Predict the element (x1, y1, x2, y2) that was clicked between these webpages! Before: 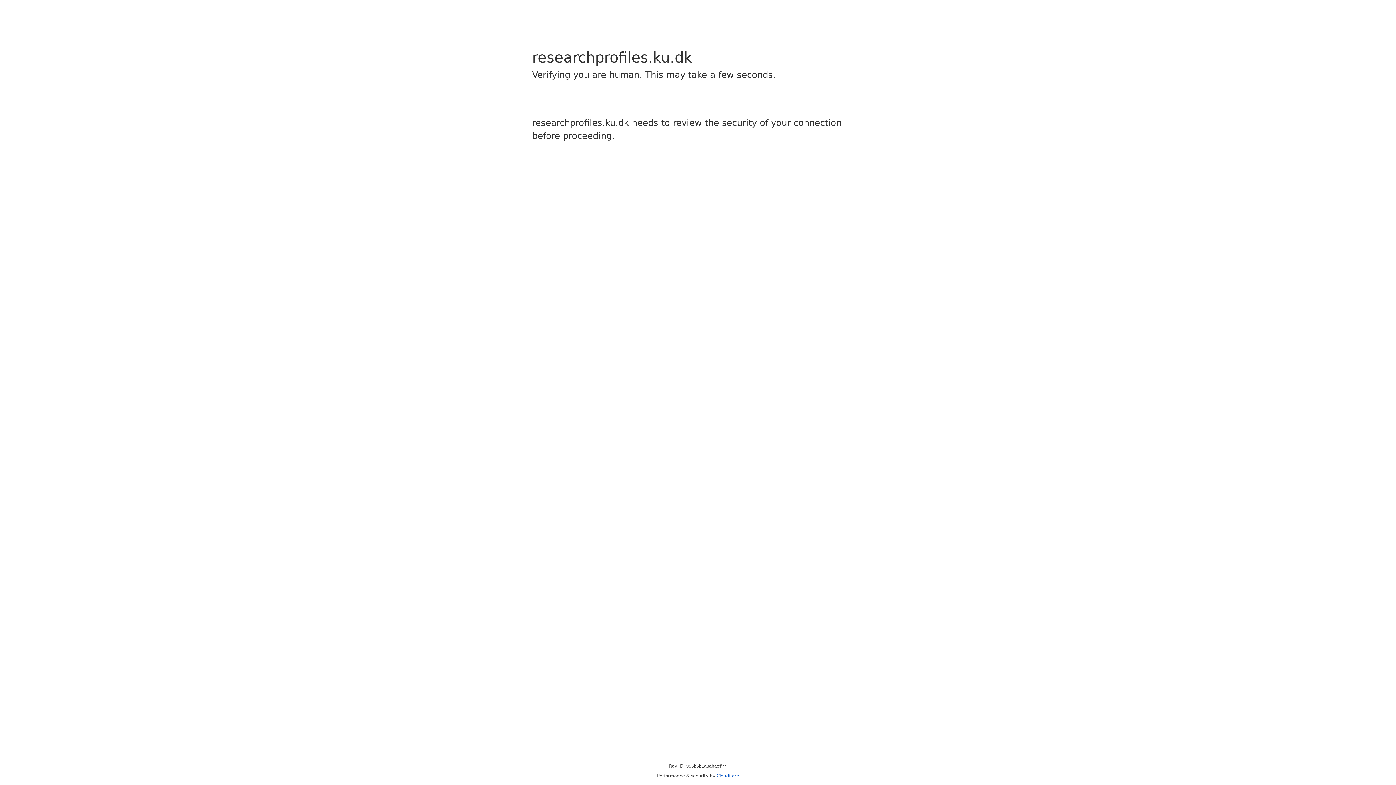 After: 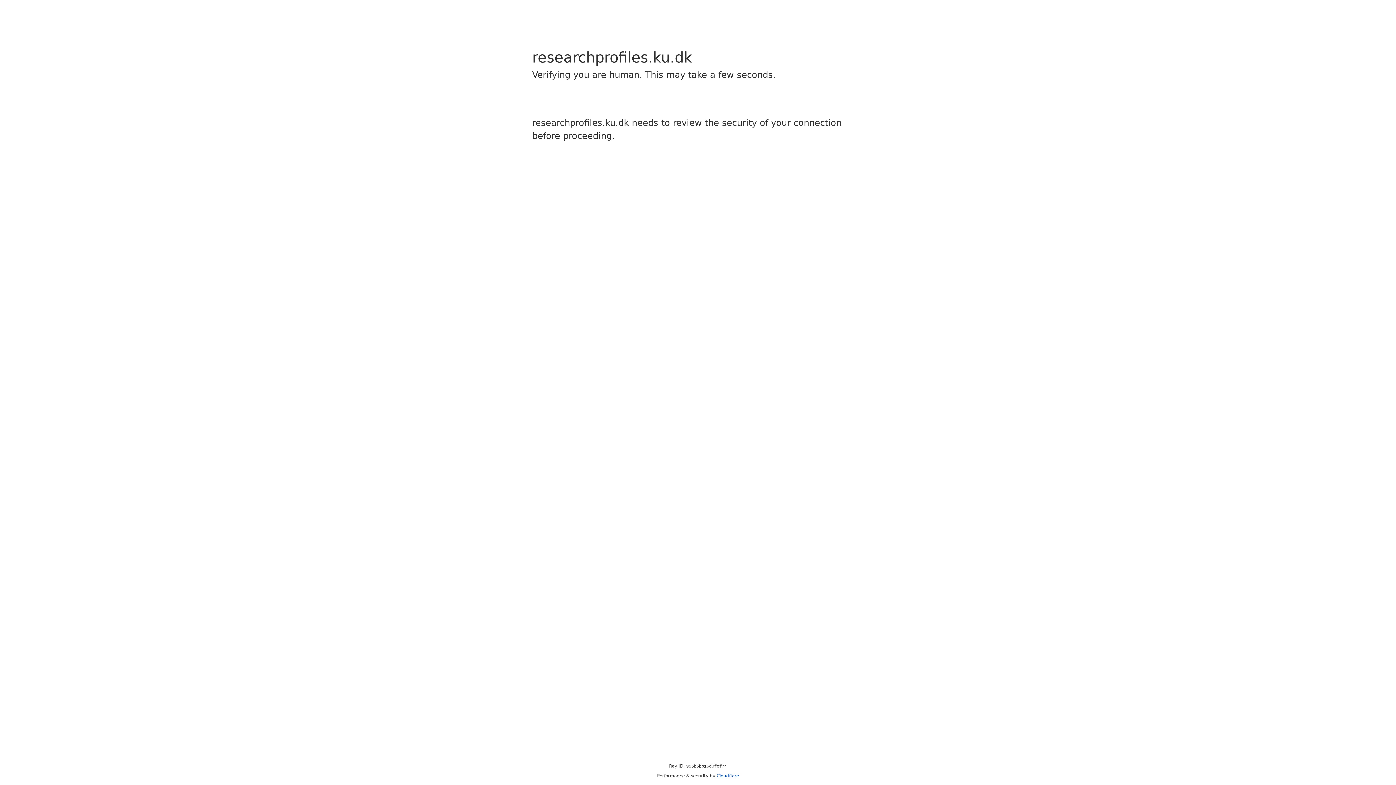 Action: bbox: (716, 773, 739, 778) label: Cloudflare